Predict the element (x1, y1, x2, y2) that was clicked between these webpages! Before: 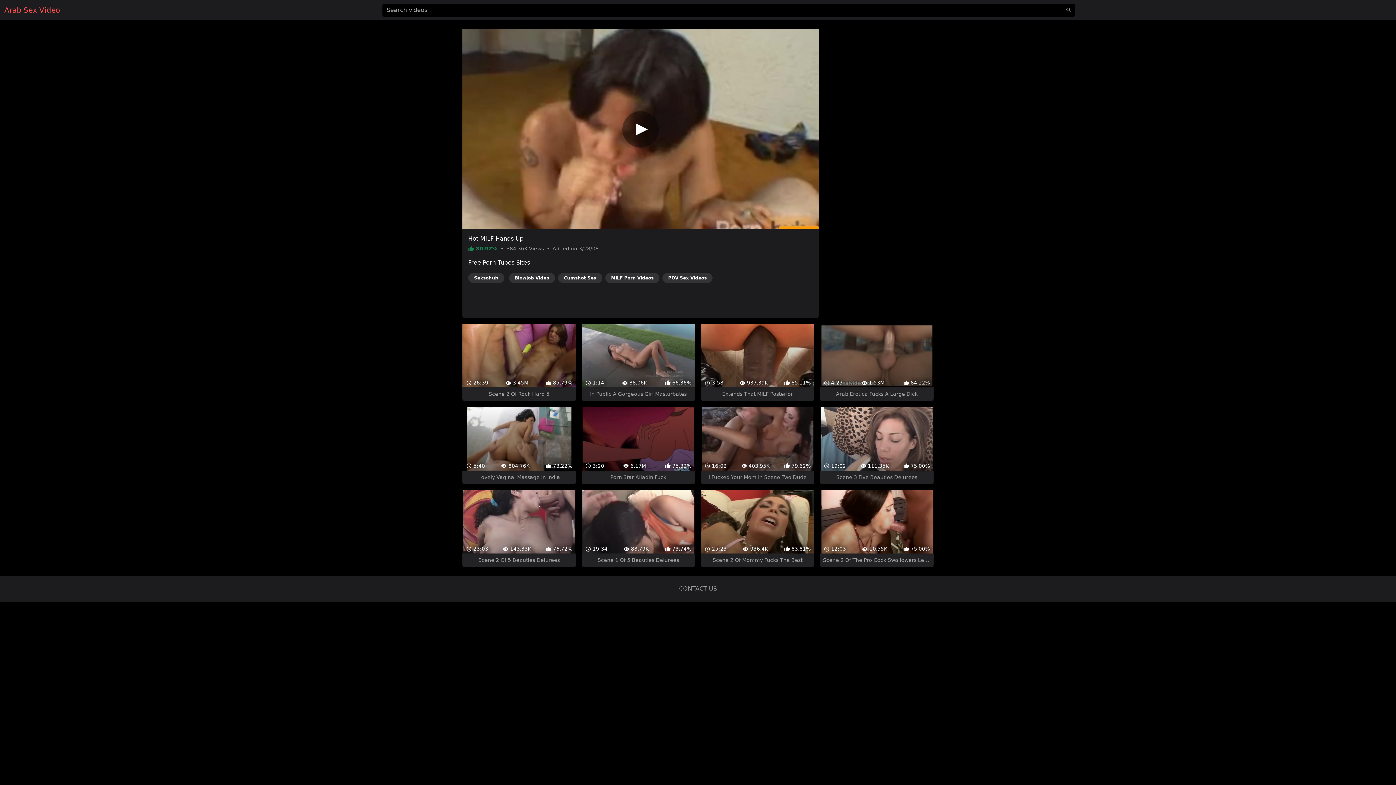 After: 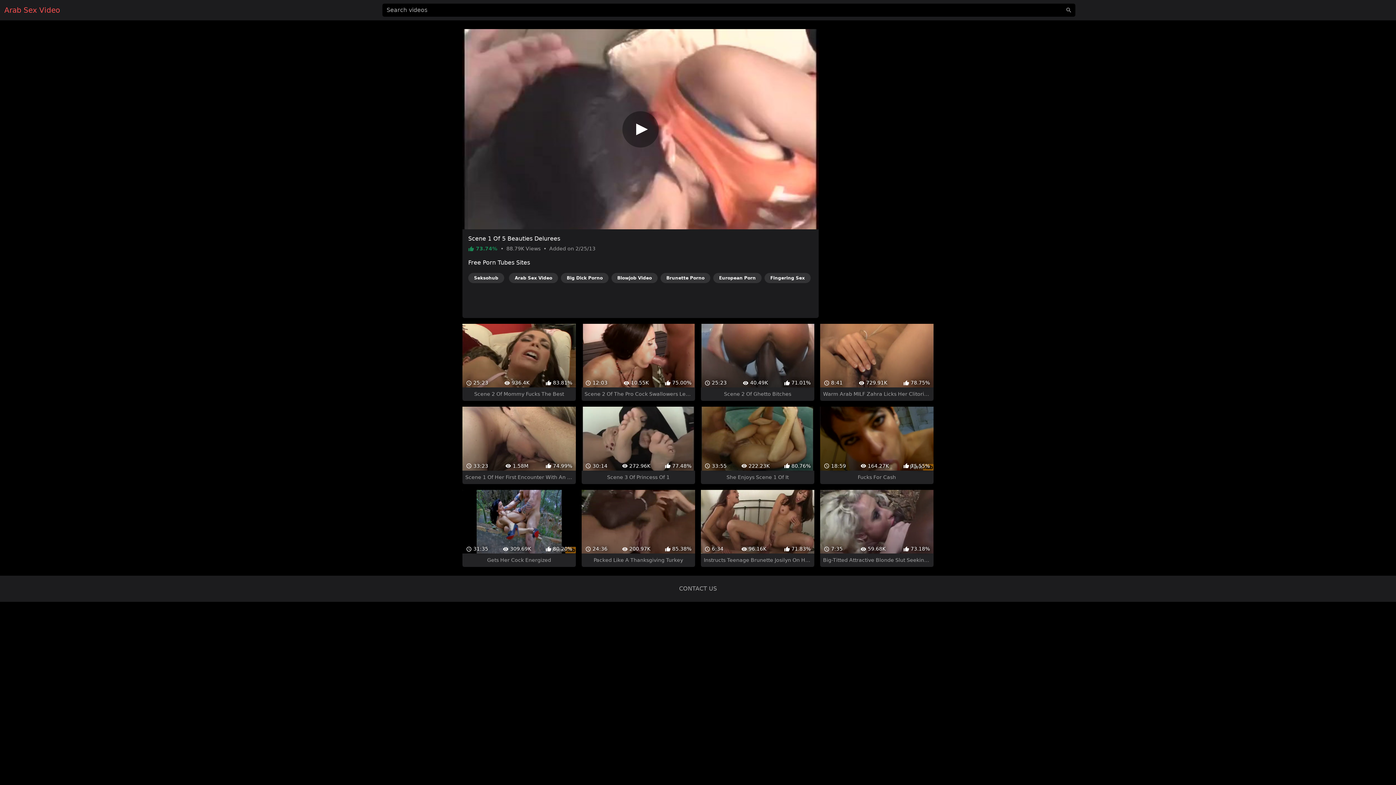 Action: label:  19:34
 88.79K
 73.74%
Scene 1 Of 5 Beauties Delurees bbox: (581, 464, 695, 541)